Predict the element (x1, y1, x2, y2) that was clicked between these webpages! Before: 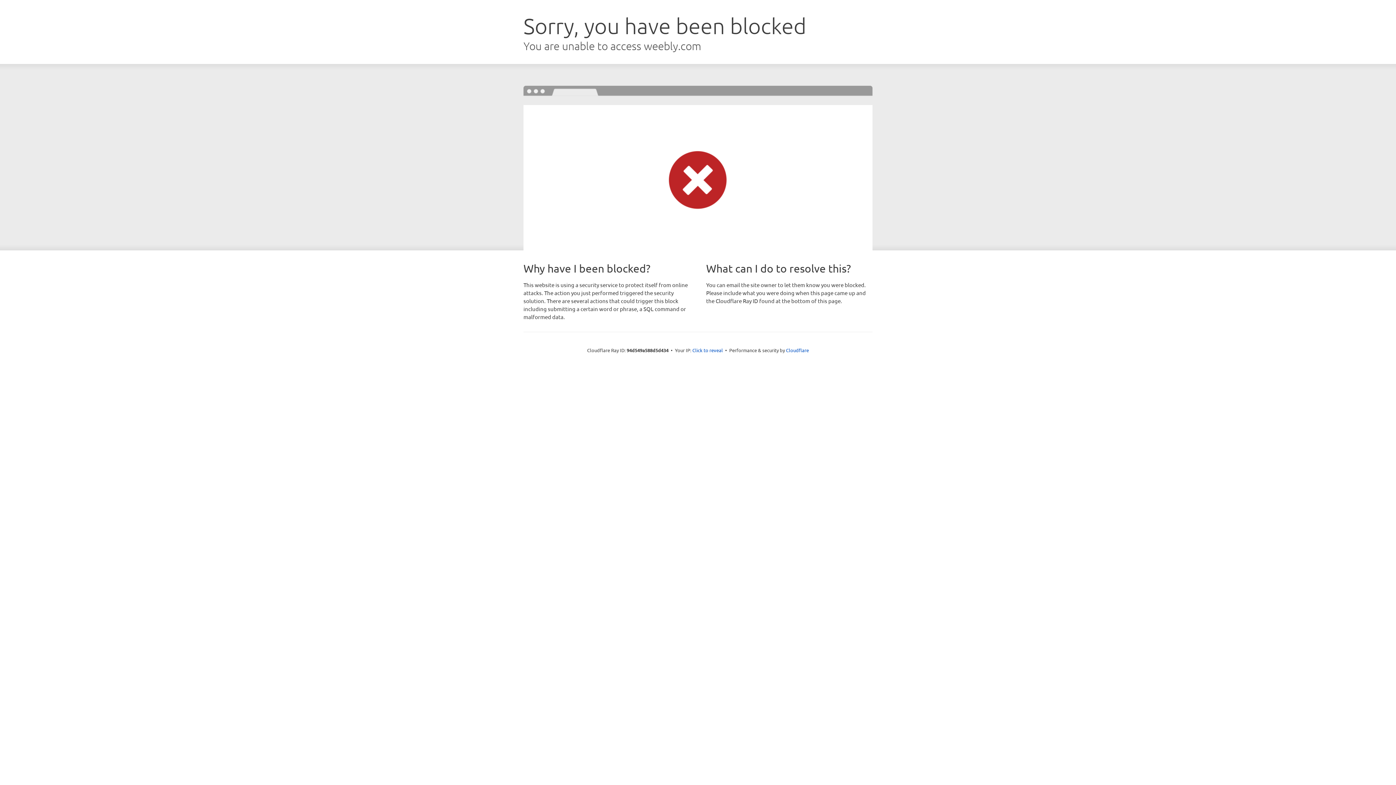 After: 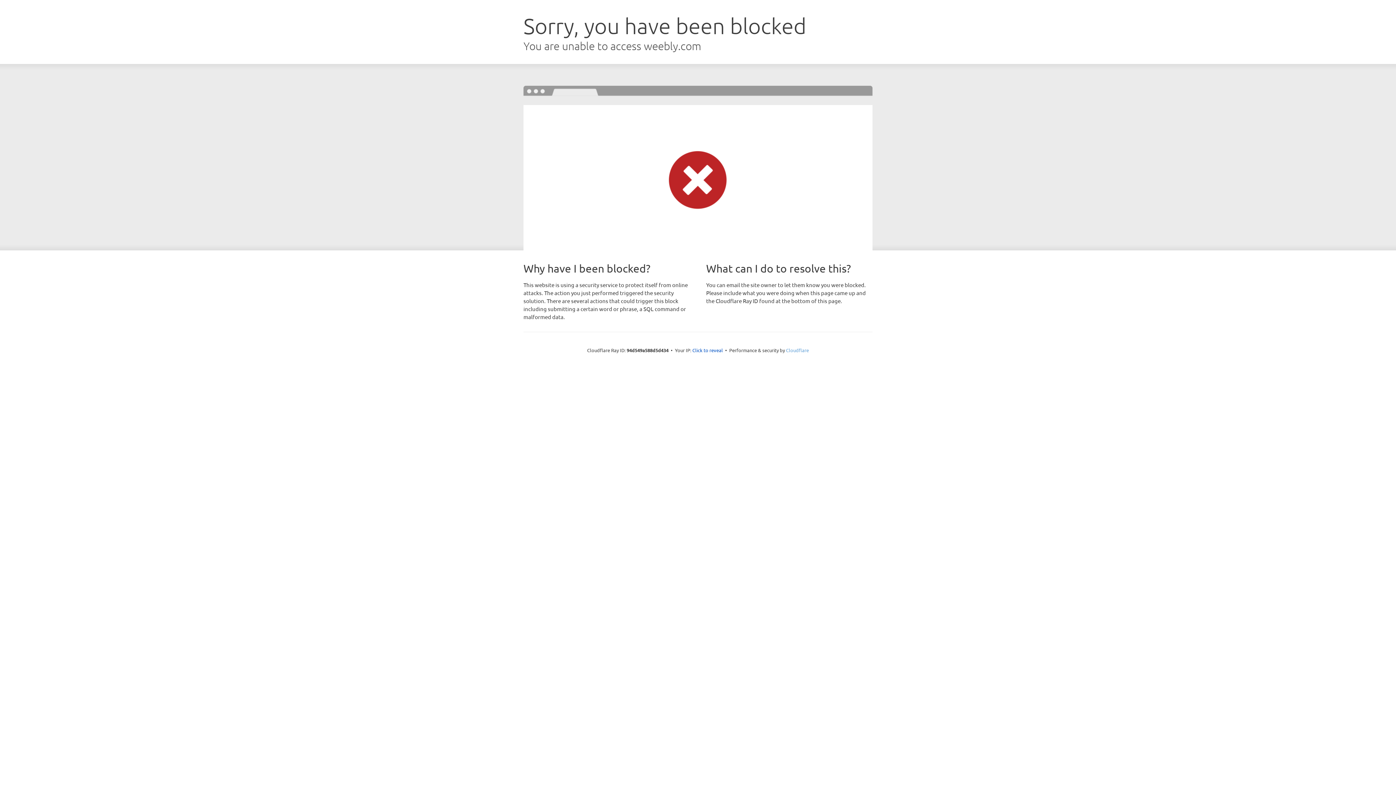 Action: bbox: (786, 347, 809, 353) label: Cloudflare